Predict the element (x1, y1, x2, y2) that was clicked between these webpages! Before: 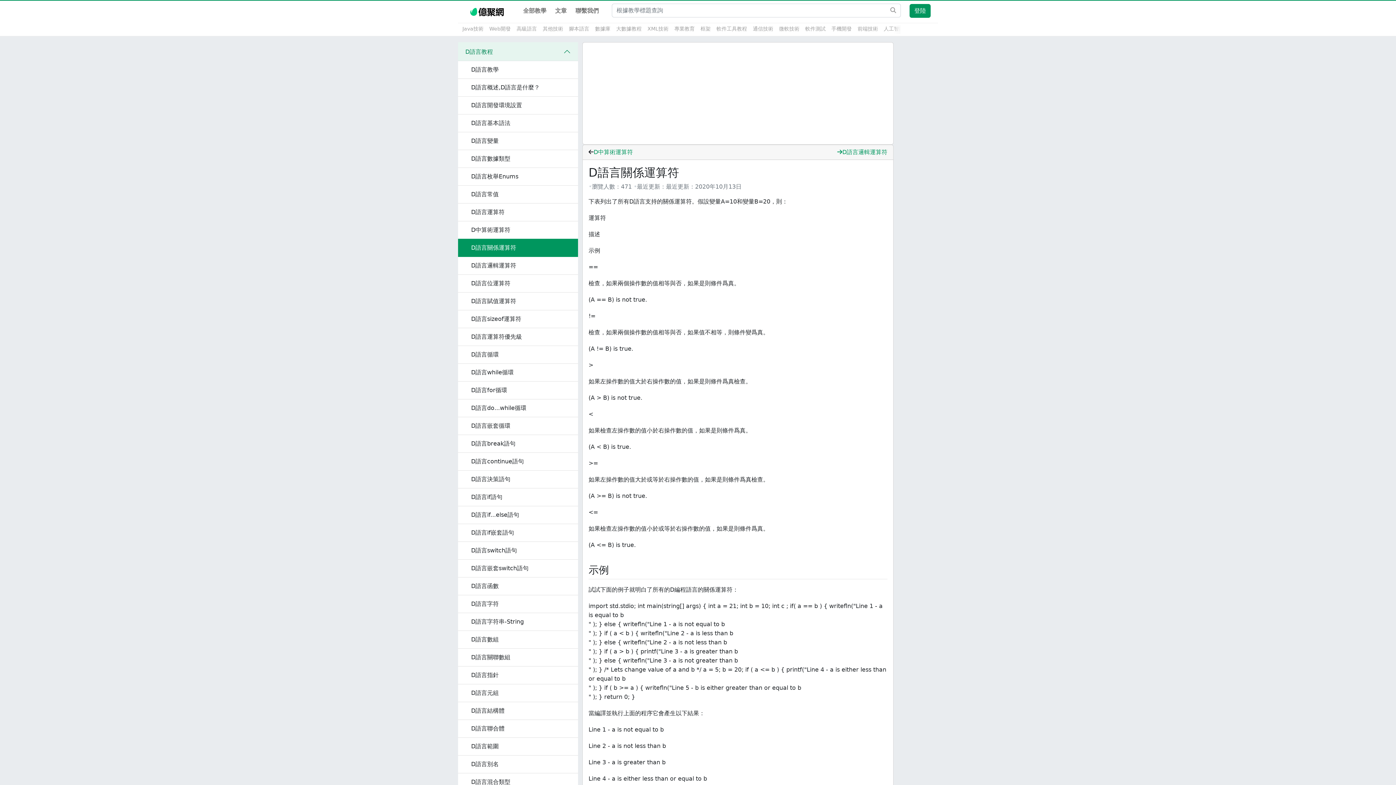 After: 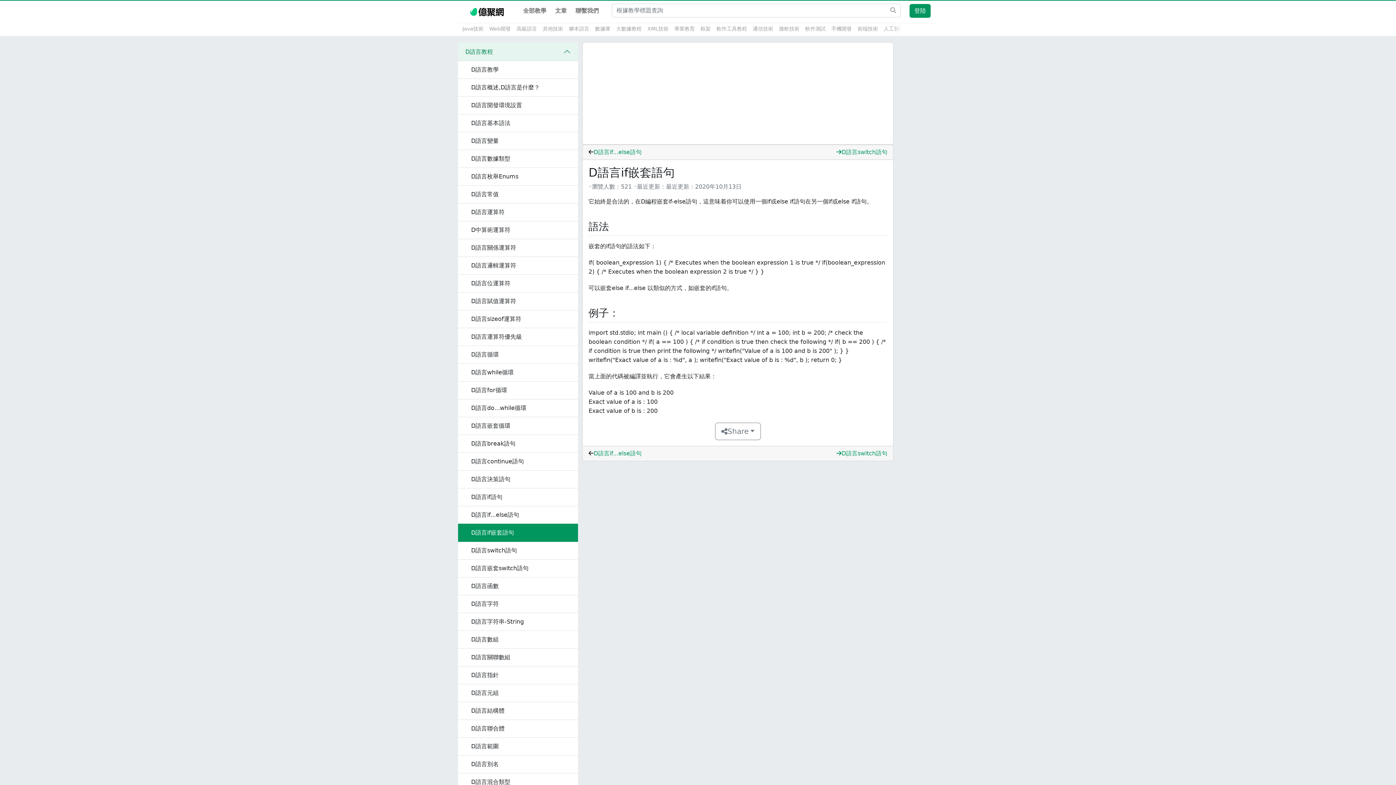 Action: bbox: (458, 524, 578, 542) label: D語言if嵌套語句